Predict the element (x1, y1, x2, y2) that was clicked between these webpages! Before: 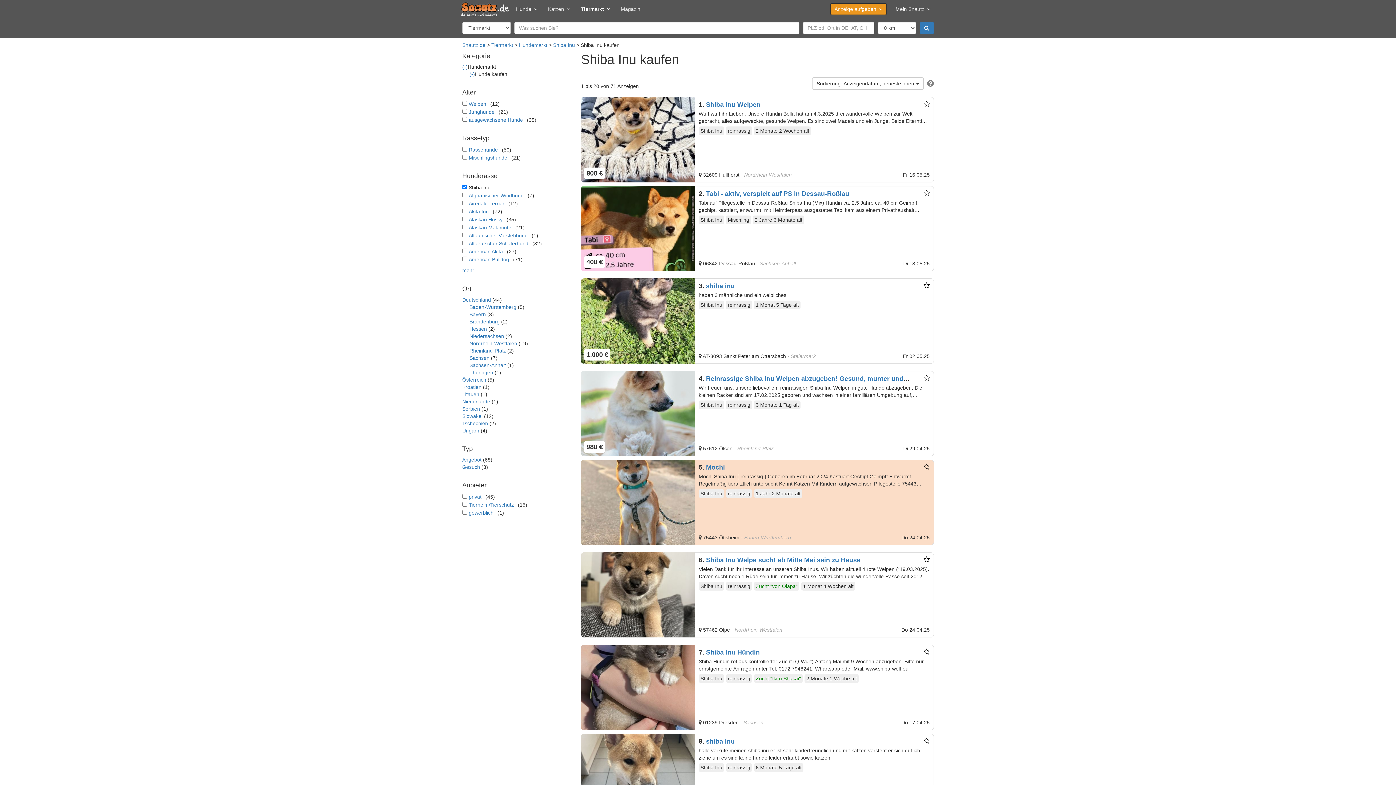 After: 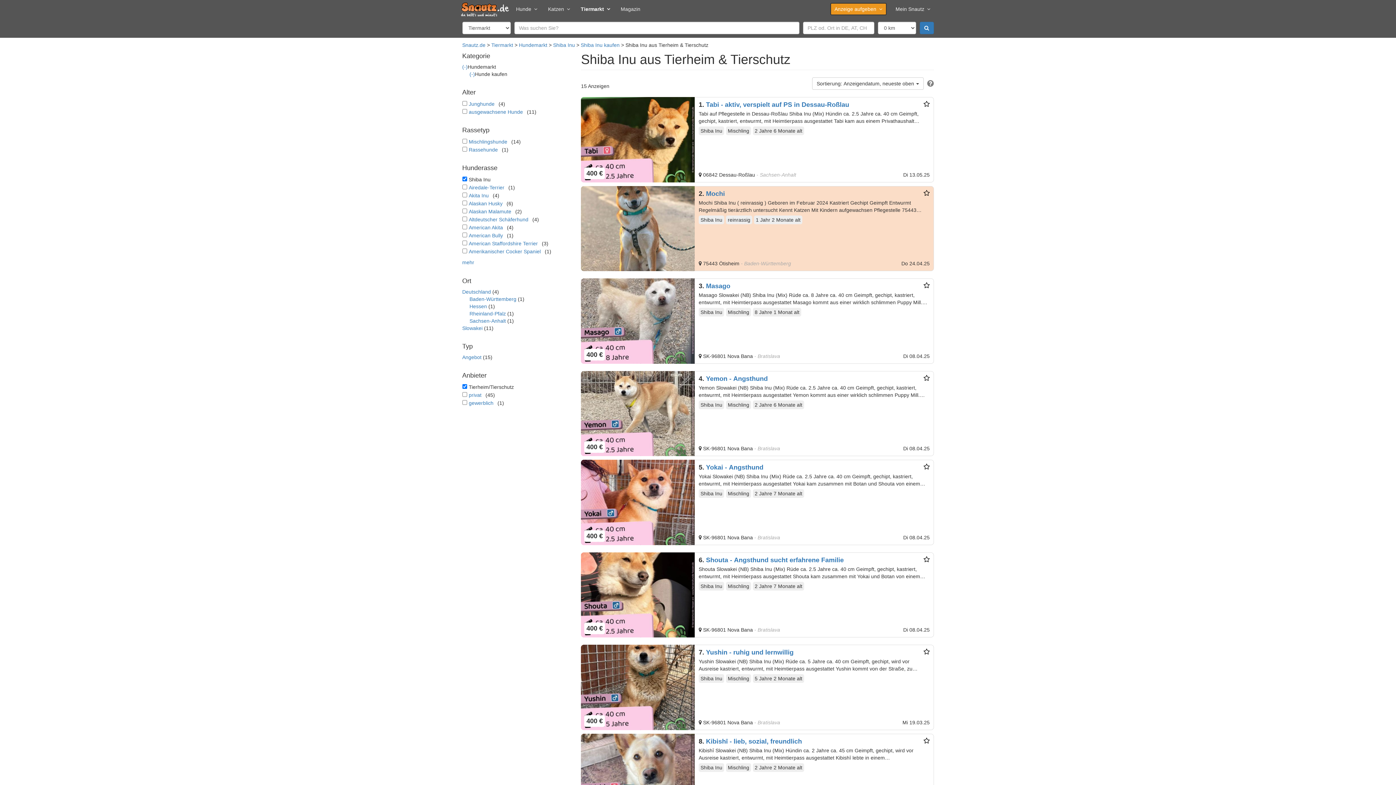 Action: label: Tierheim/Tierschutz bbox: (468, 502, 514, 507)